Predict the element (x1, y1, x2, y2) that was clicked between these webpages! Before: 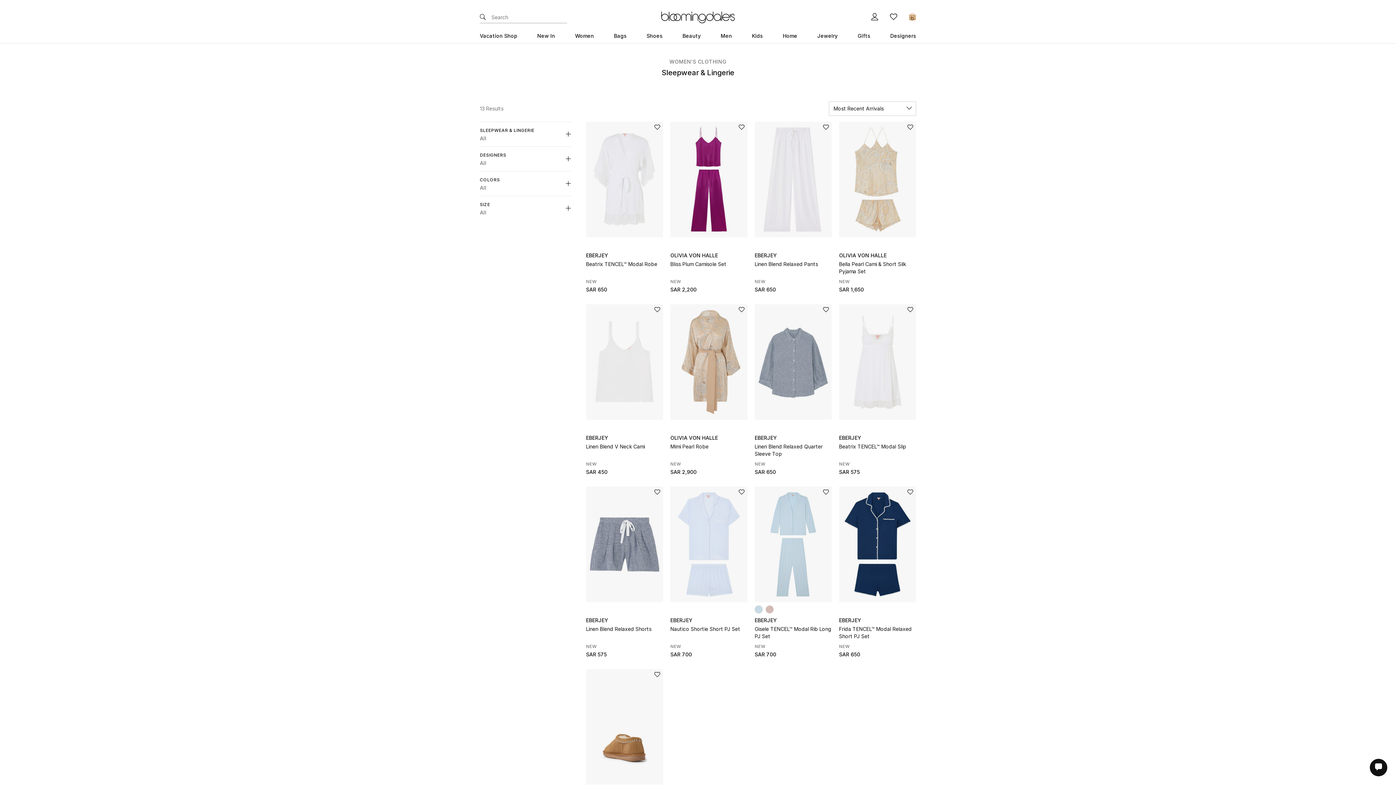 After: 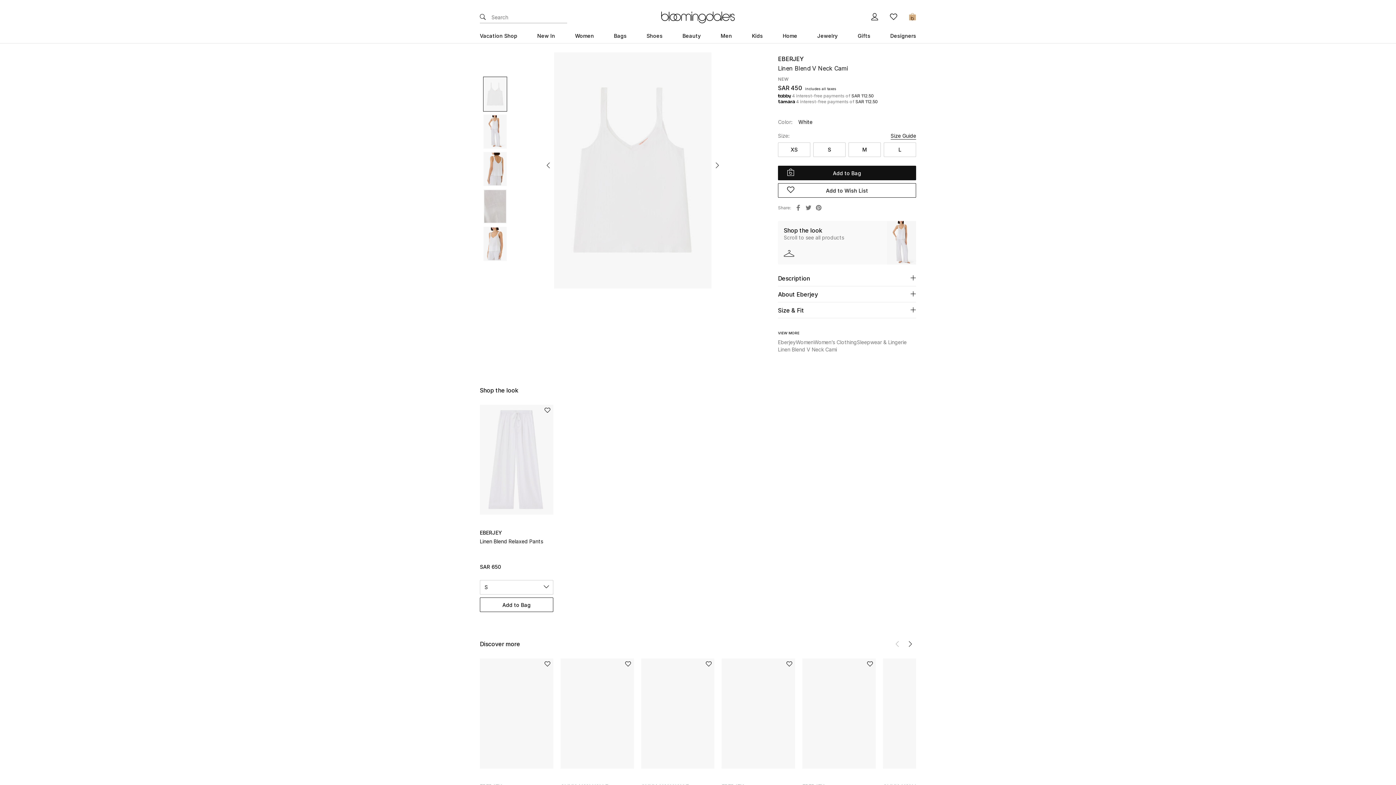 Action: bbox: (586, 304, 663, 420)